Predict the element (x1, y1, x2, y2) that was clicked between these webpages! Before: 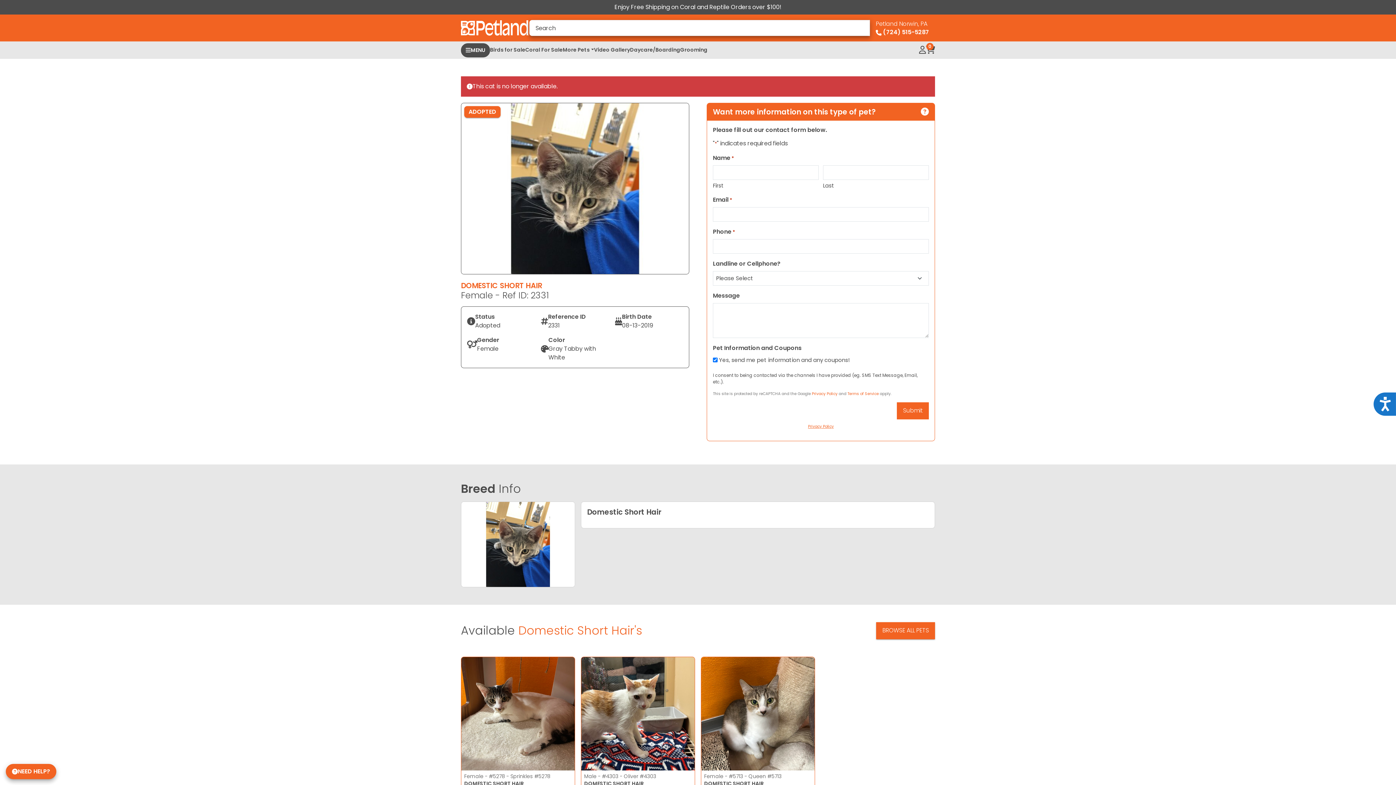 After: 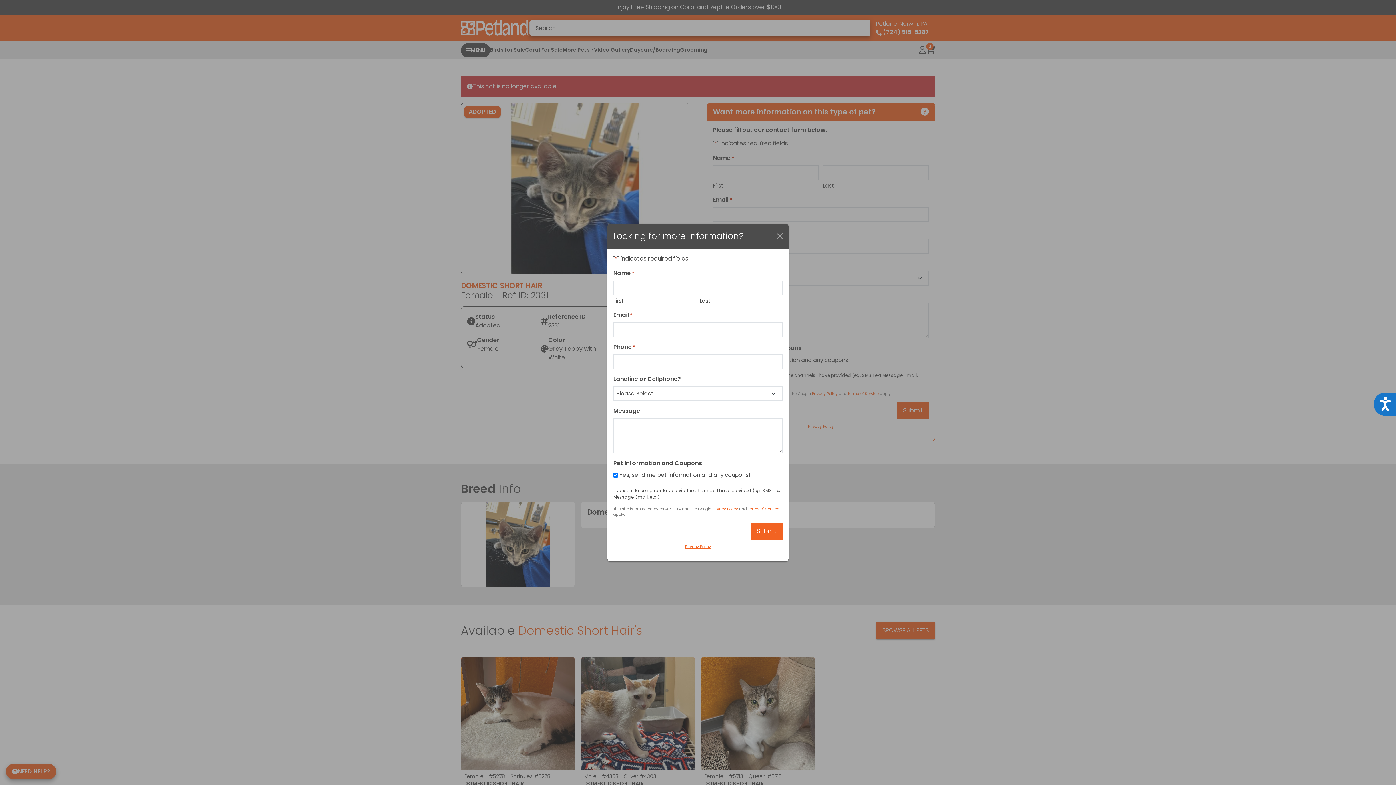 Action: bbox: (5, 764, 56, 779) label: NEED HELP?